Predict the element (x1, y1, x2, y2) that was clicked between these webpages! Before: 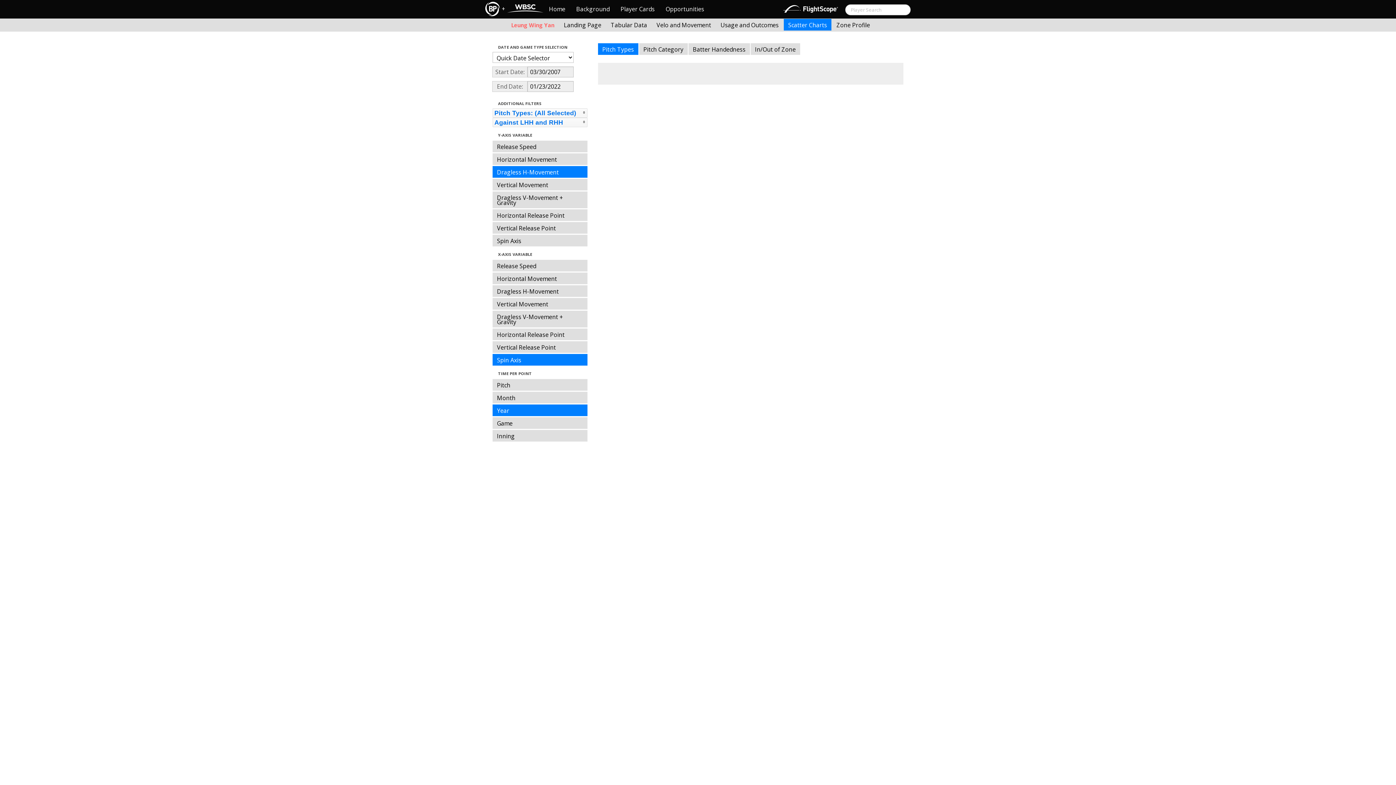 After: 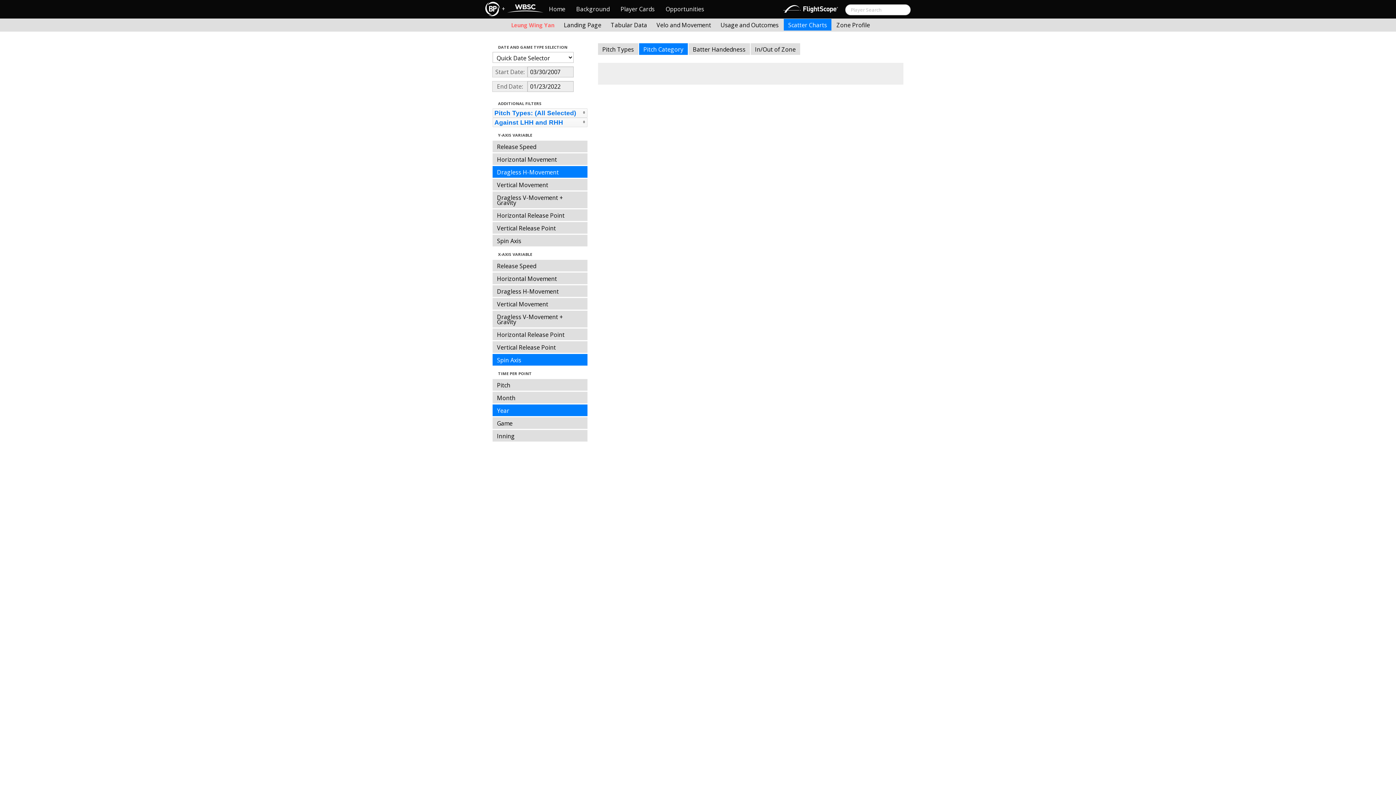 Action: bbox: (639, 43, 687, 54) label: Pitch Category